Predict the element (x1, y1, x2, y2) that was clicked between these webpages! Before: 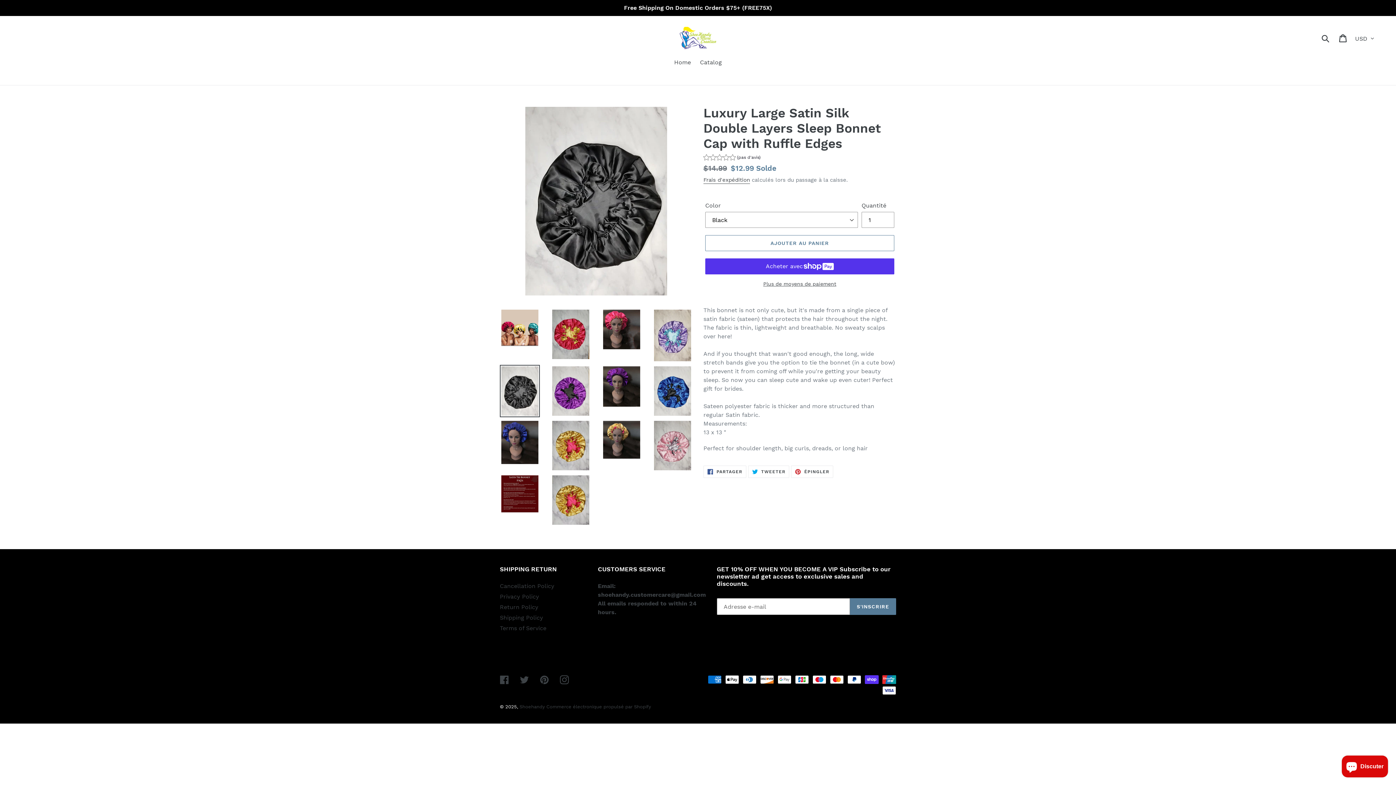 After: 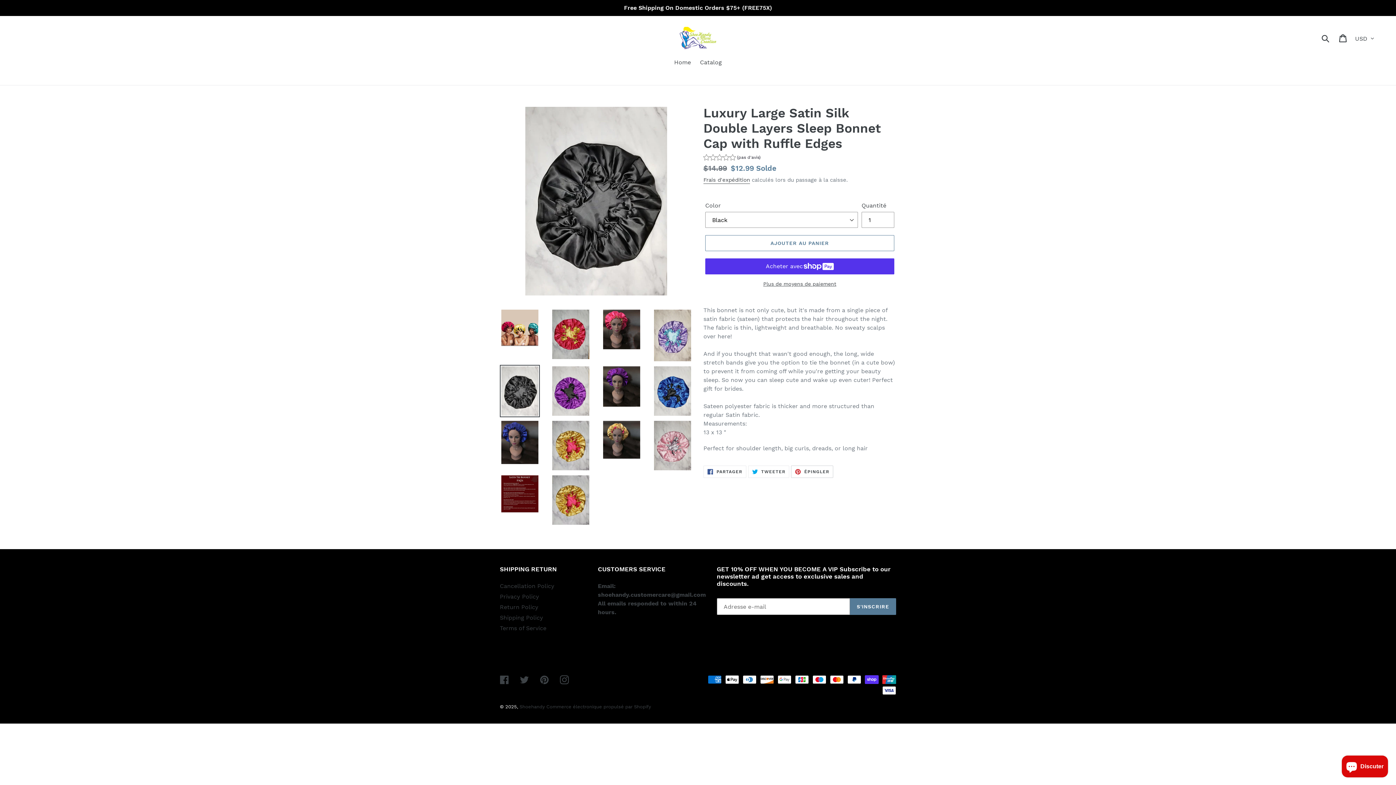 Action: label:  ÉPINGLER
ÉPINGLER SUR PINTEREST bbox: (791, 465, 833, 478)